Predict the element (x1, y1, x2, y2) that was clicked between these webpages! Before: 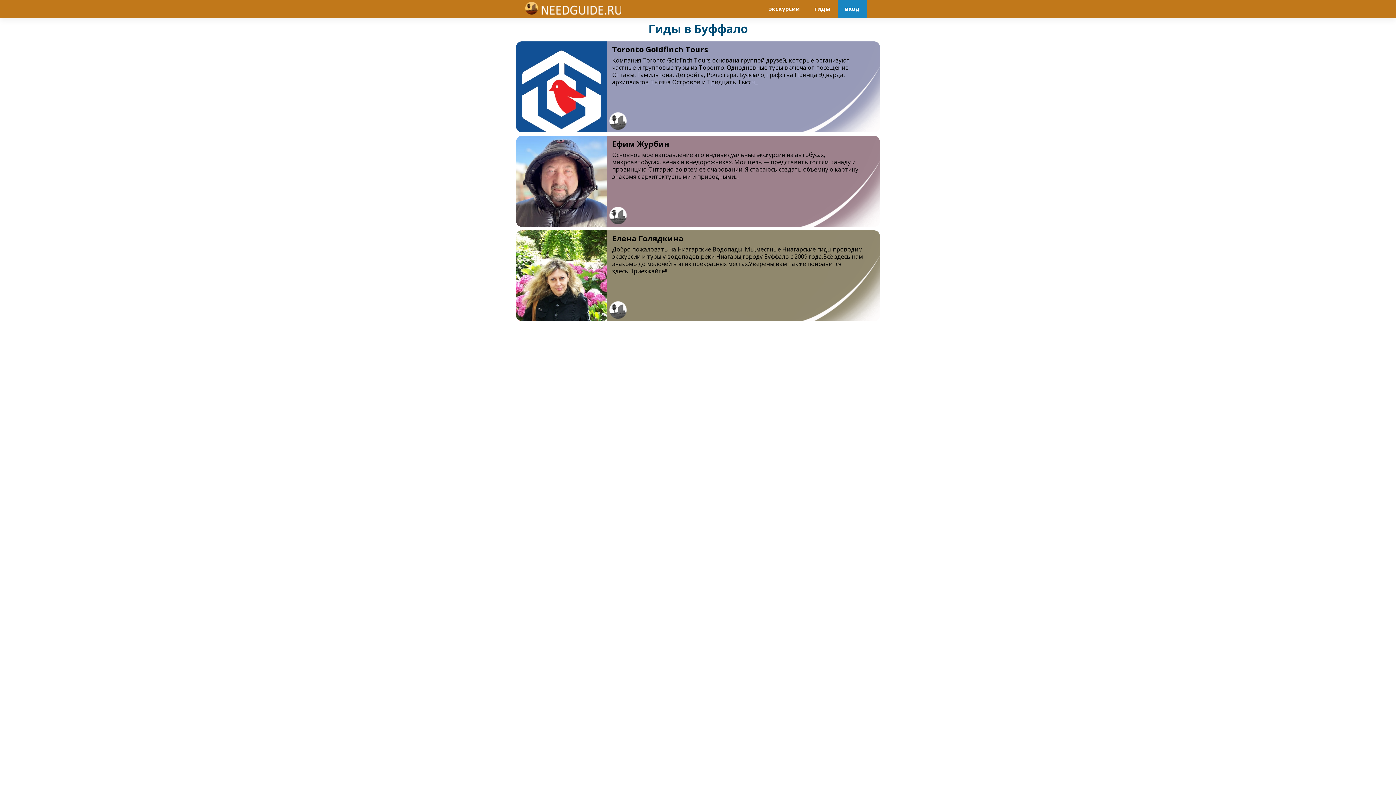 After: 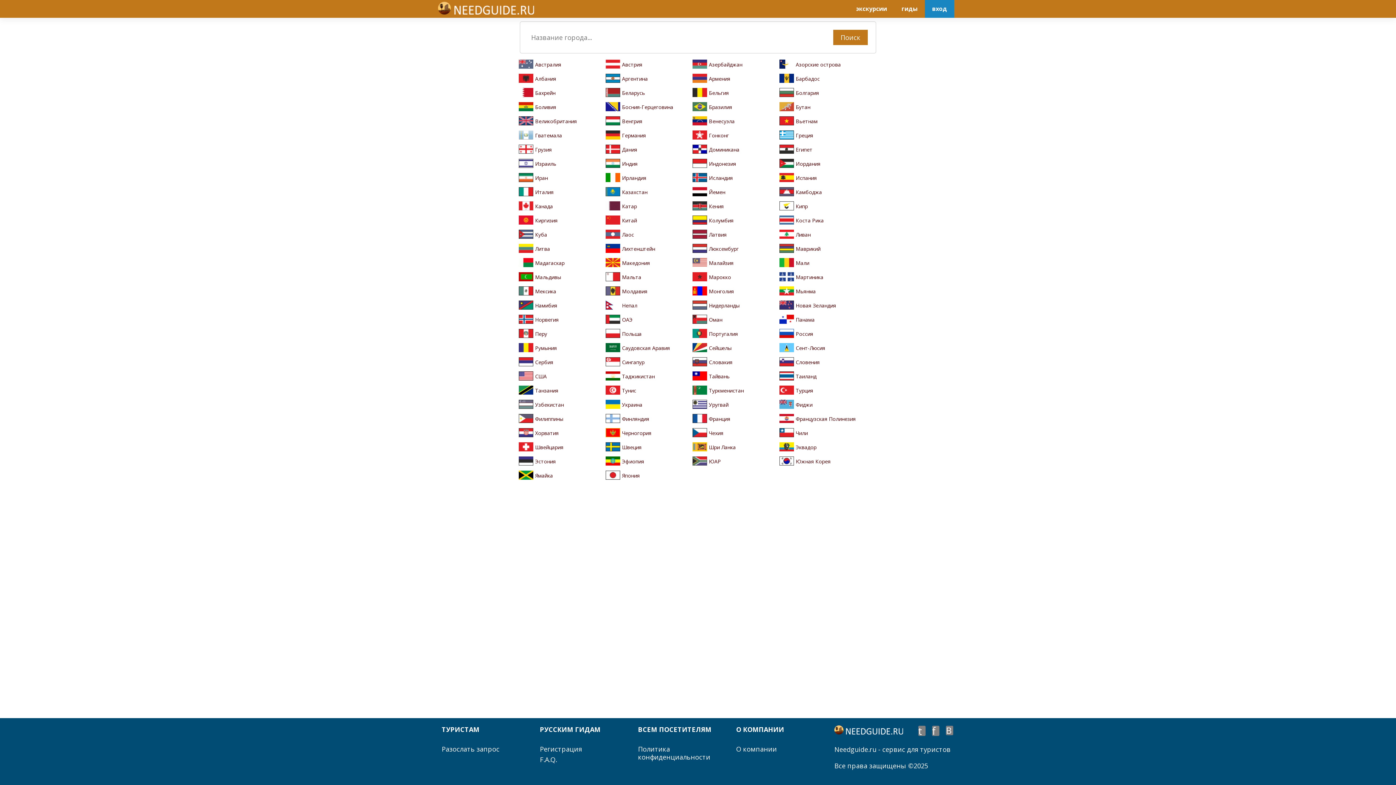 Action: bbox: (807, 0, 837, 17) label: гиды